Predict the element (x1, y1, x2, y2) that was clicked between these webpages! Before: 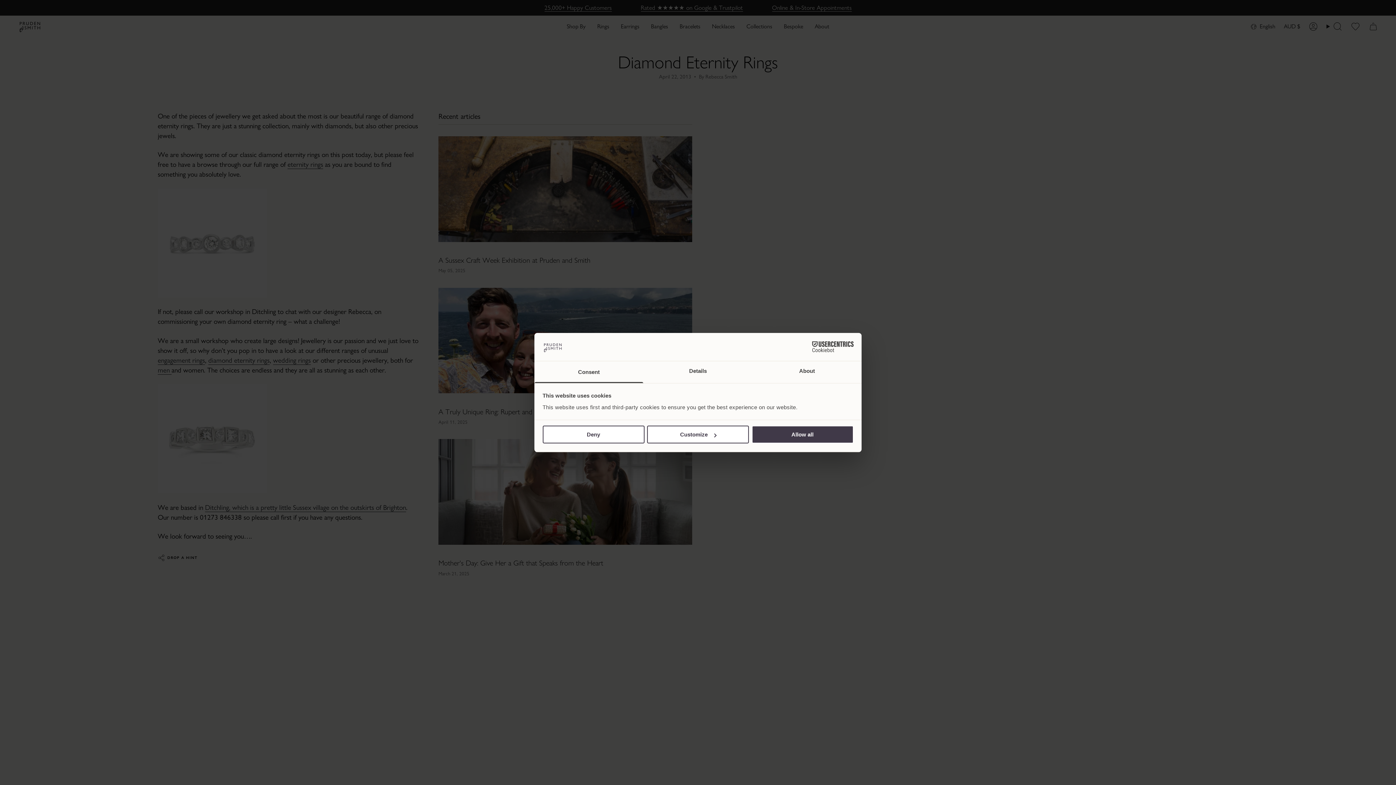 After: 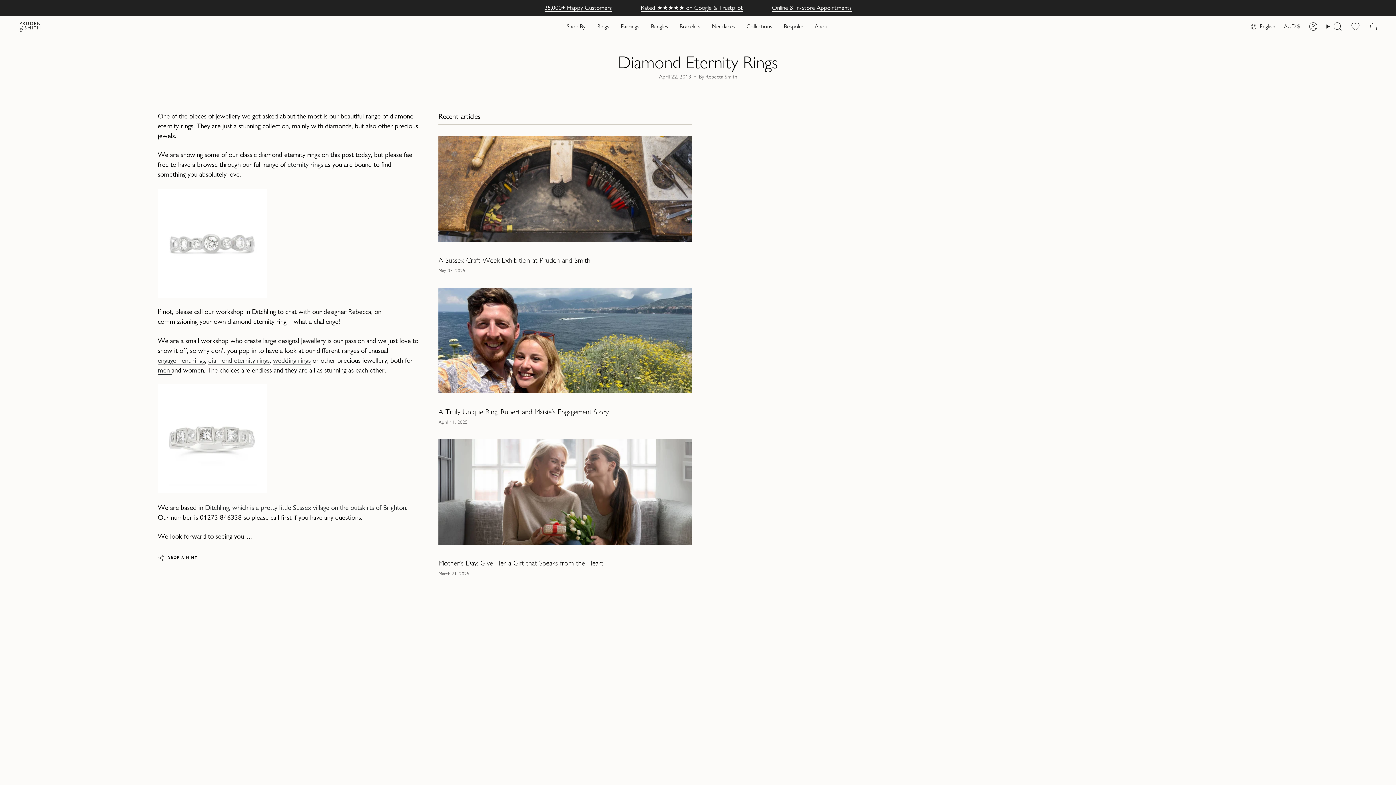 Action: bbox: (542, 425, 644, 443) label: Deny